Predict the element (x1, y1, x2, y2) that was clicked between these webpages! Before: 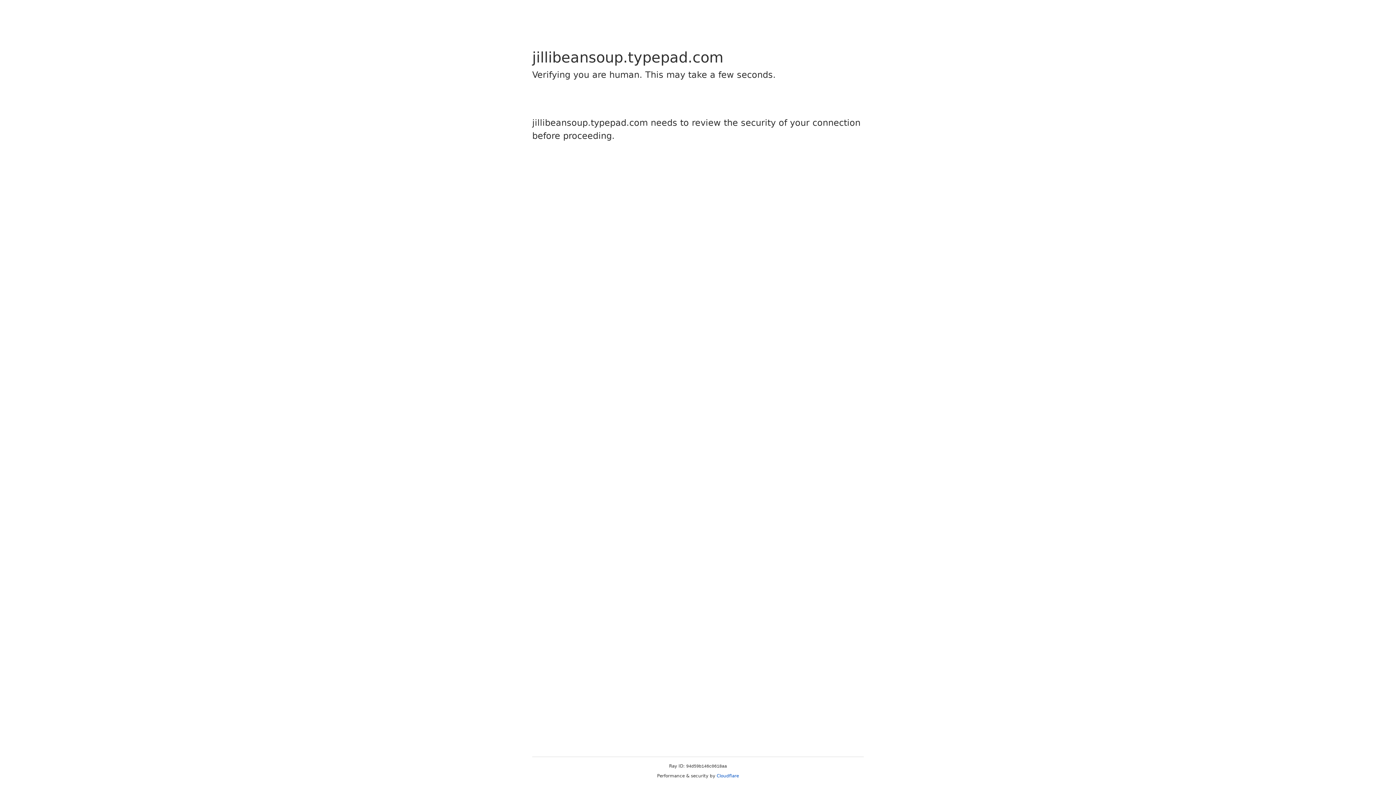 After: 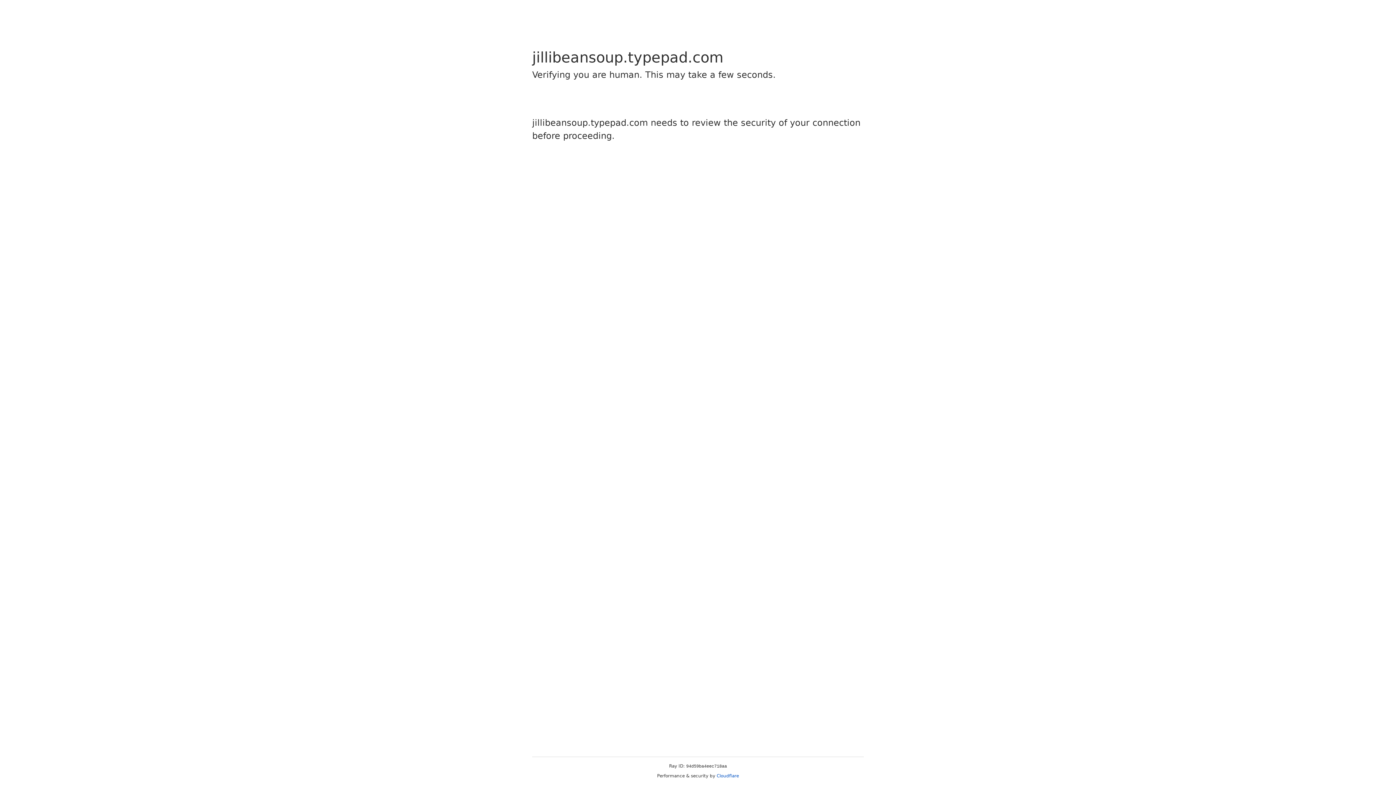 Action: label: Cloudflare bbox: (716, 773, 739, 778)